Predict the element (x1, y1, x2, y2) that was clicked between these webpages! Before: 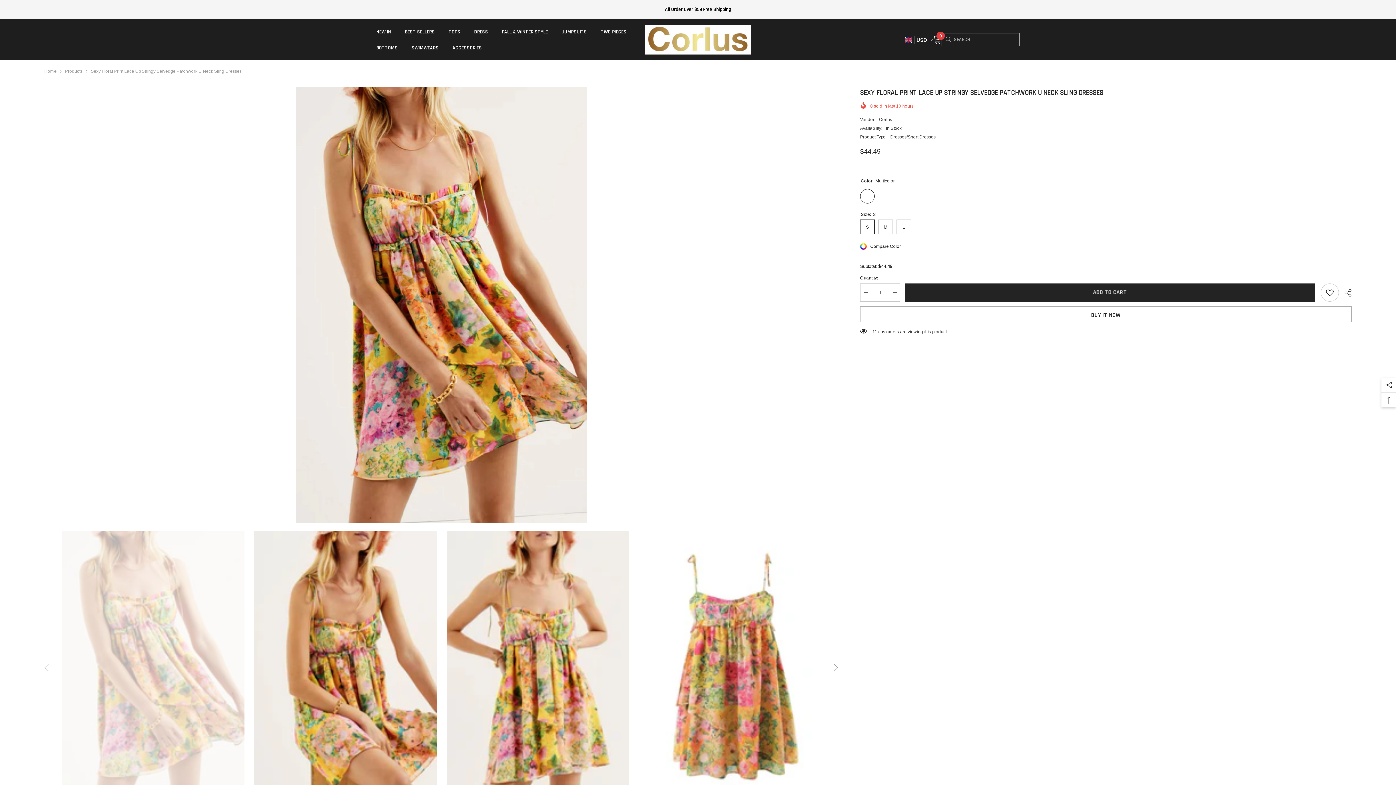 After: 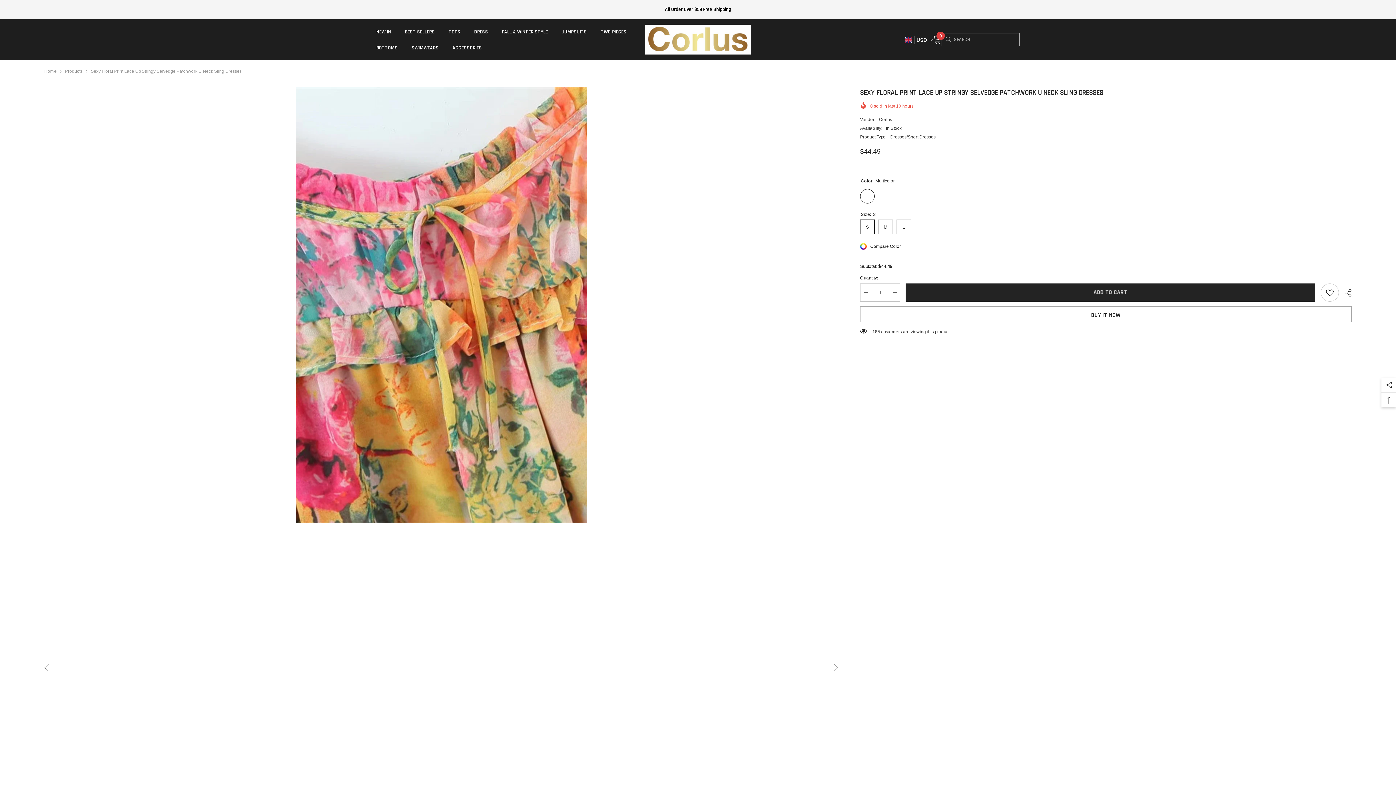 Action: label: Previous bbox: (41, 662, 51, 673)